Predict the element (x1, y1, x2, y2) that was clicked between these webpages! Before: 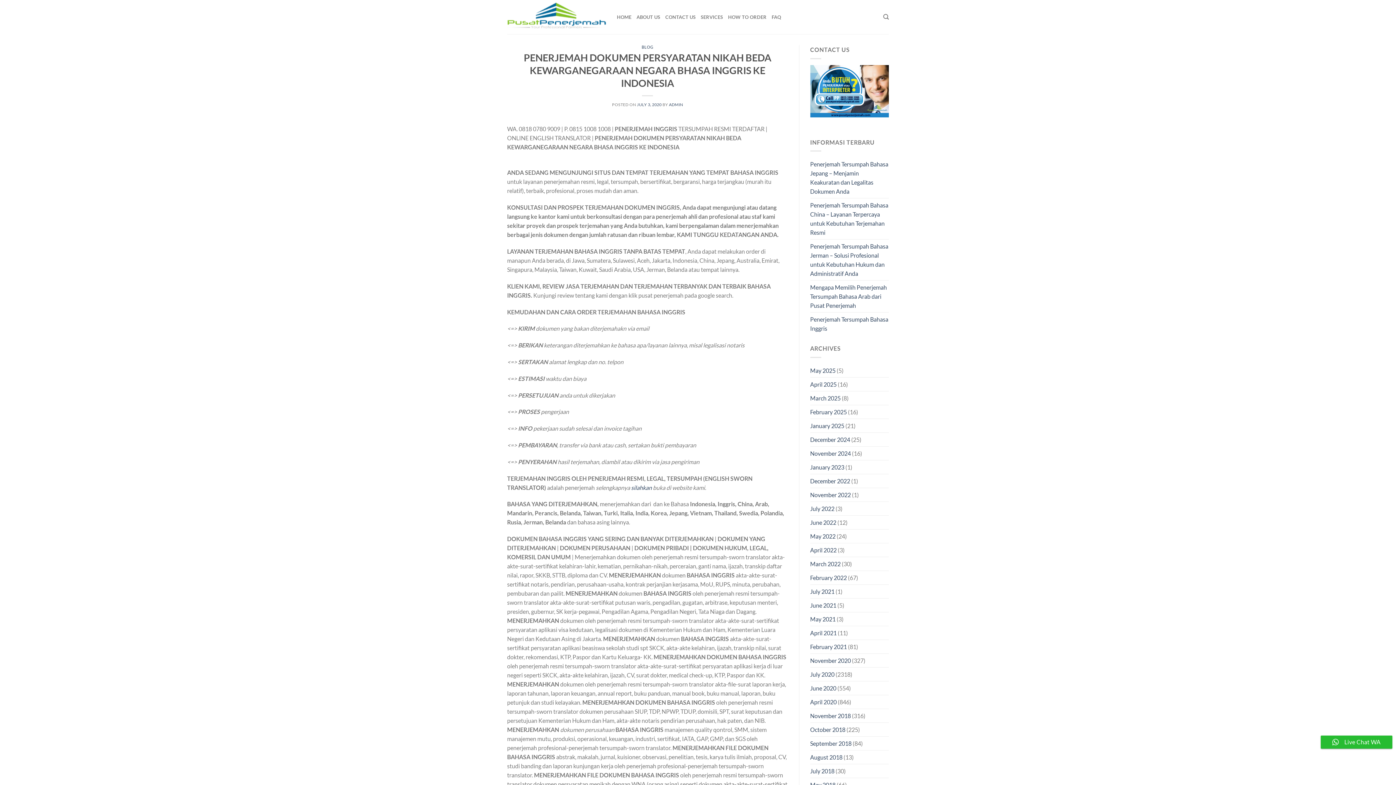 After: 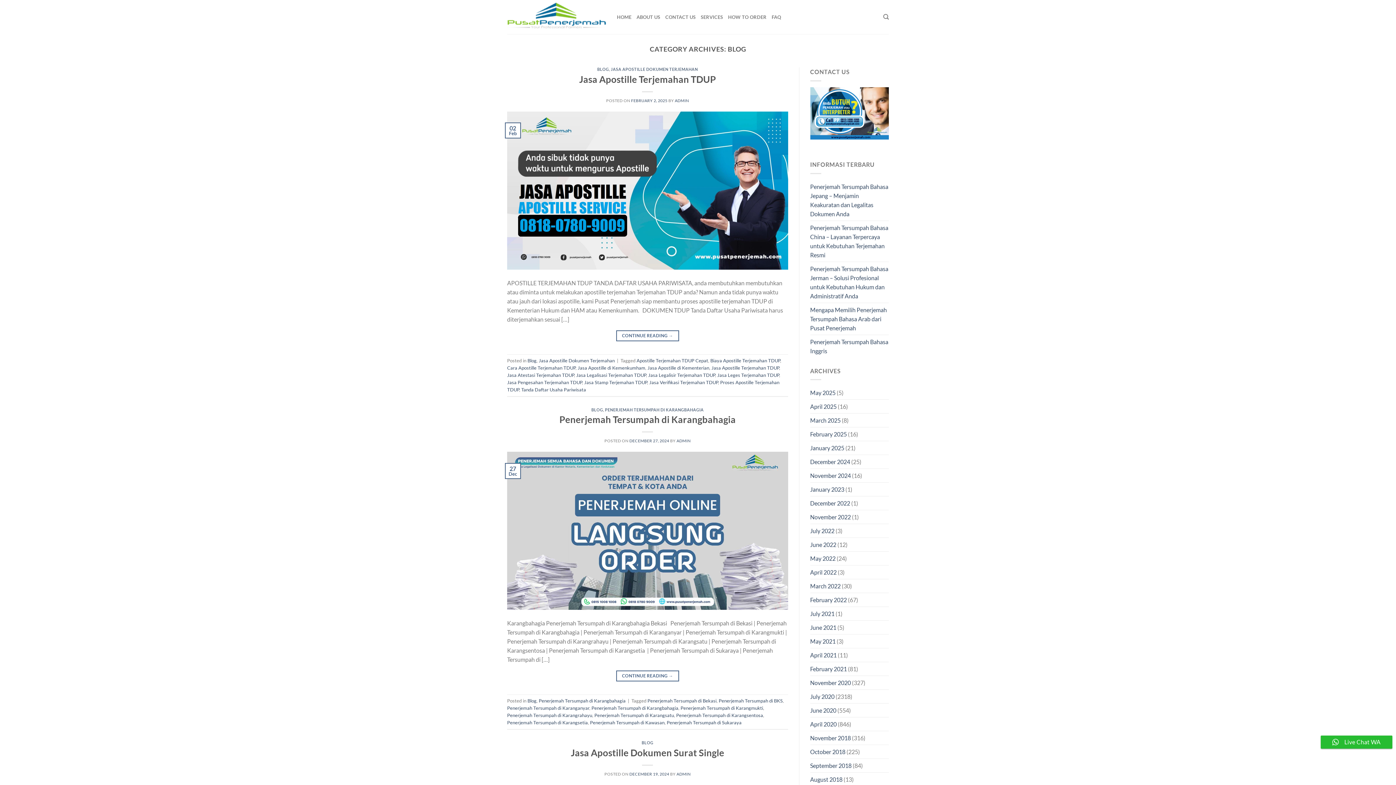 Action: bbox: (641, 44, 653, 49) label: BLOG